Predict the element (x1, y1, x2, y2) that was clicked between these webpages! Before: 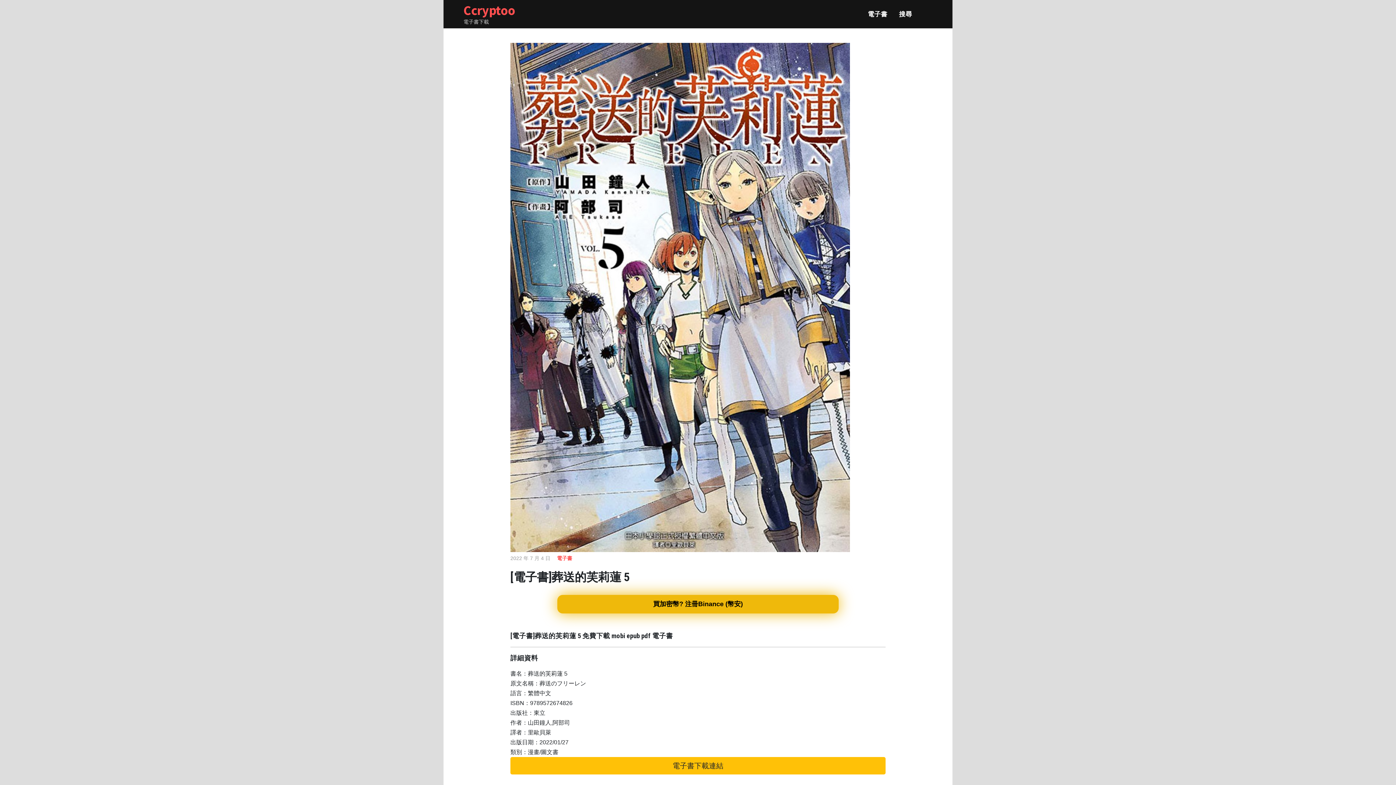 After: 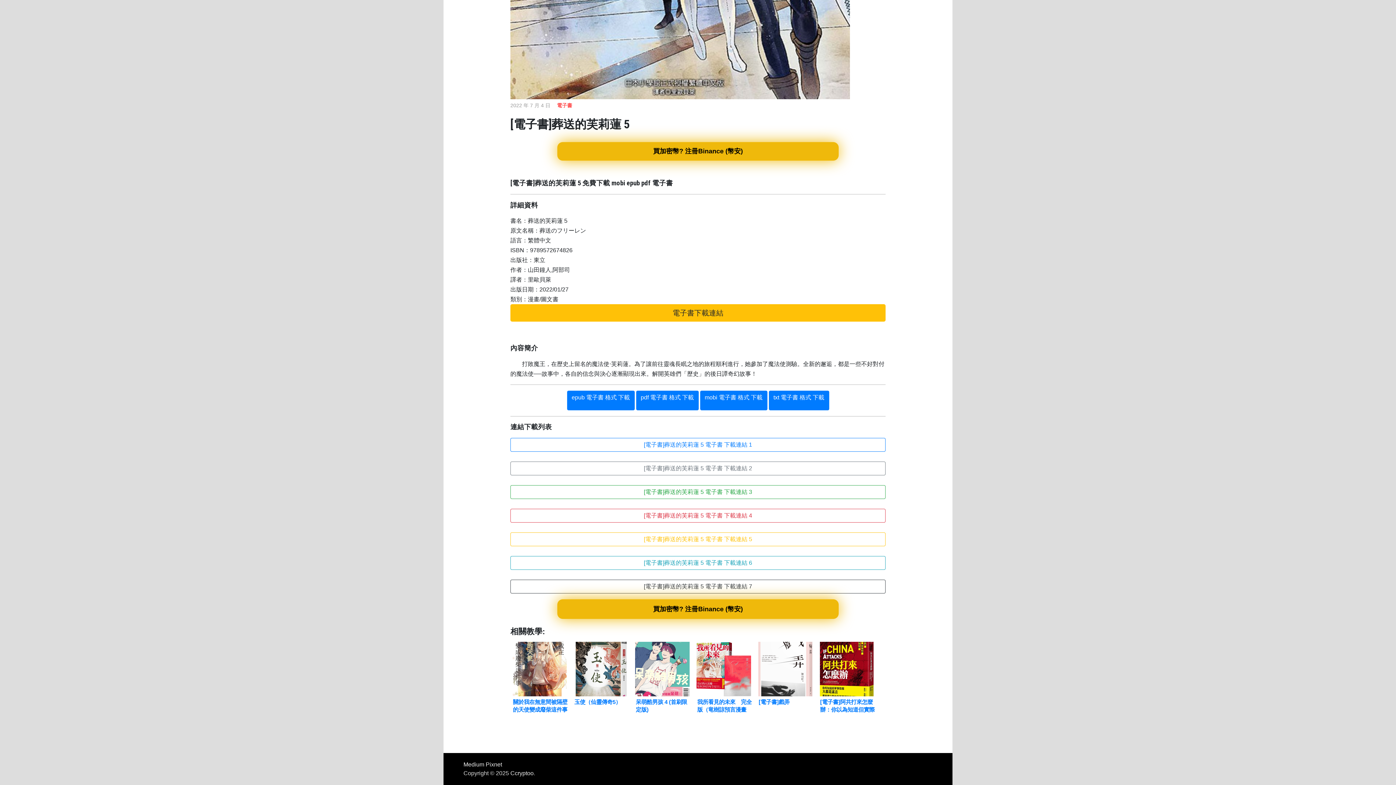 Action: label: 電子書下載連結 bbox: (510, 757, 885, 775)